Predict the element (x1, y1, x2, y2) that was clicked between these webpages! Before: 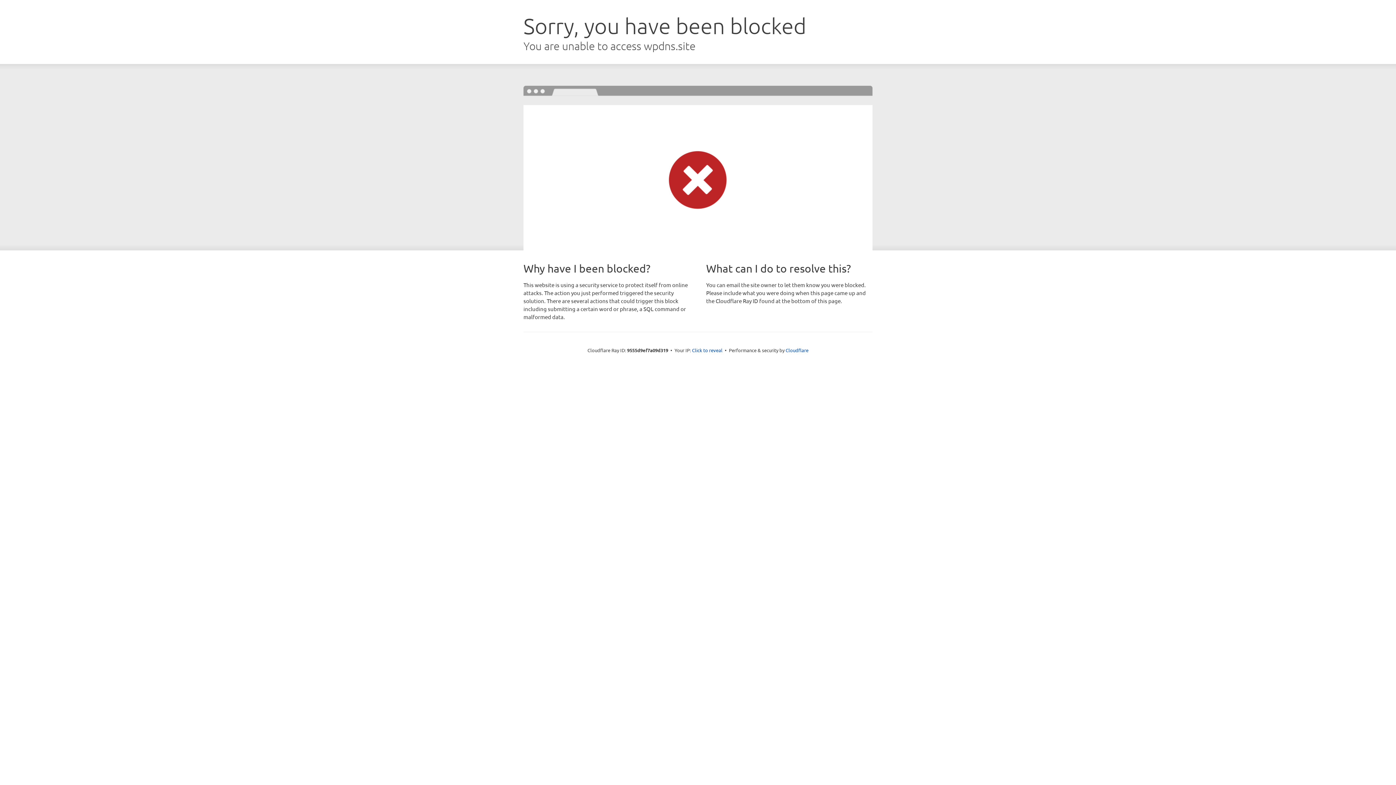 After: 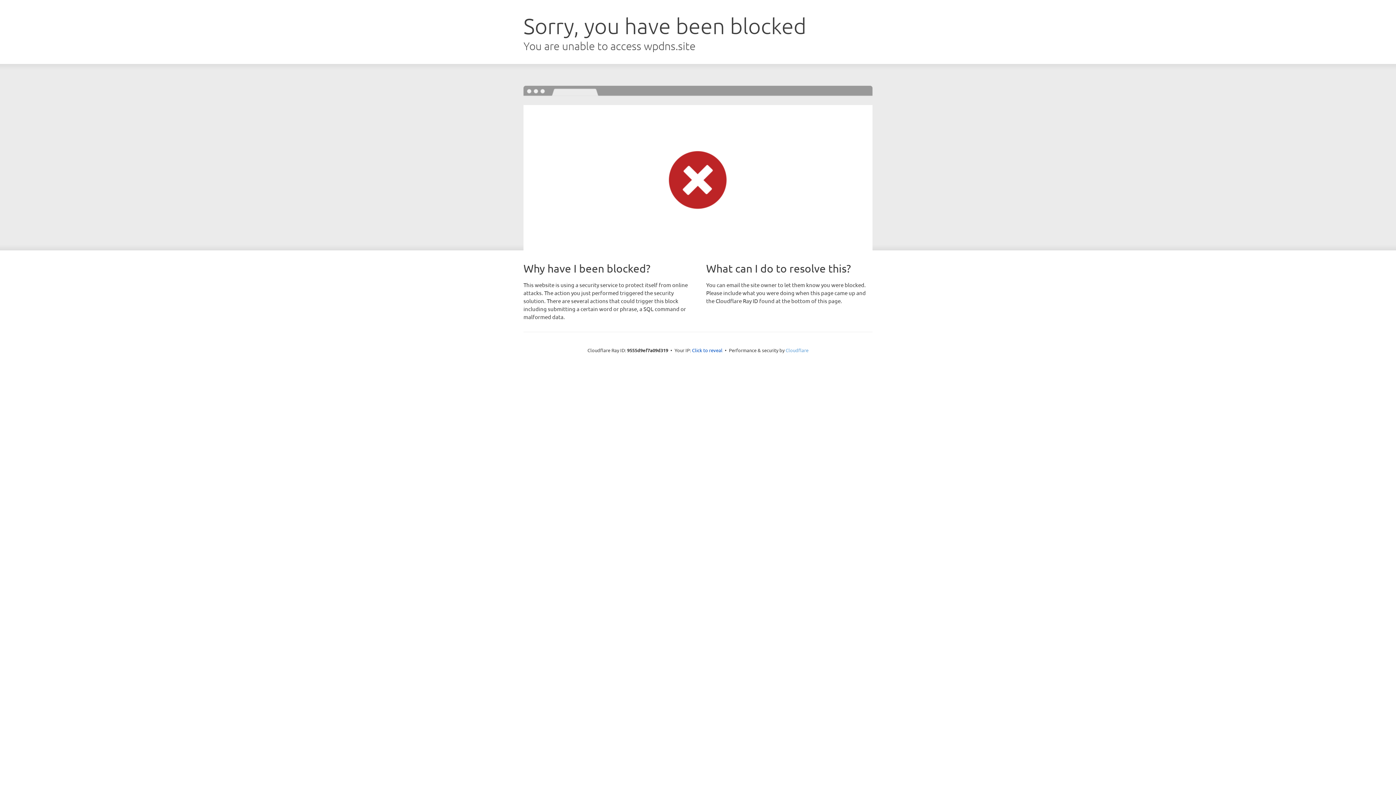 Action: bbox: (785, 347, 808, 353) label: Cloudflare